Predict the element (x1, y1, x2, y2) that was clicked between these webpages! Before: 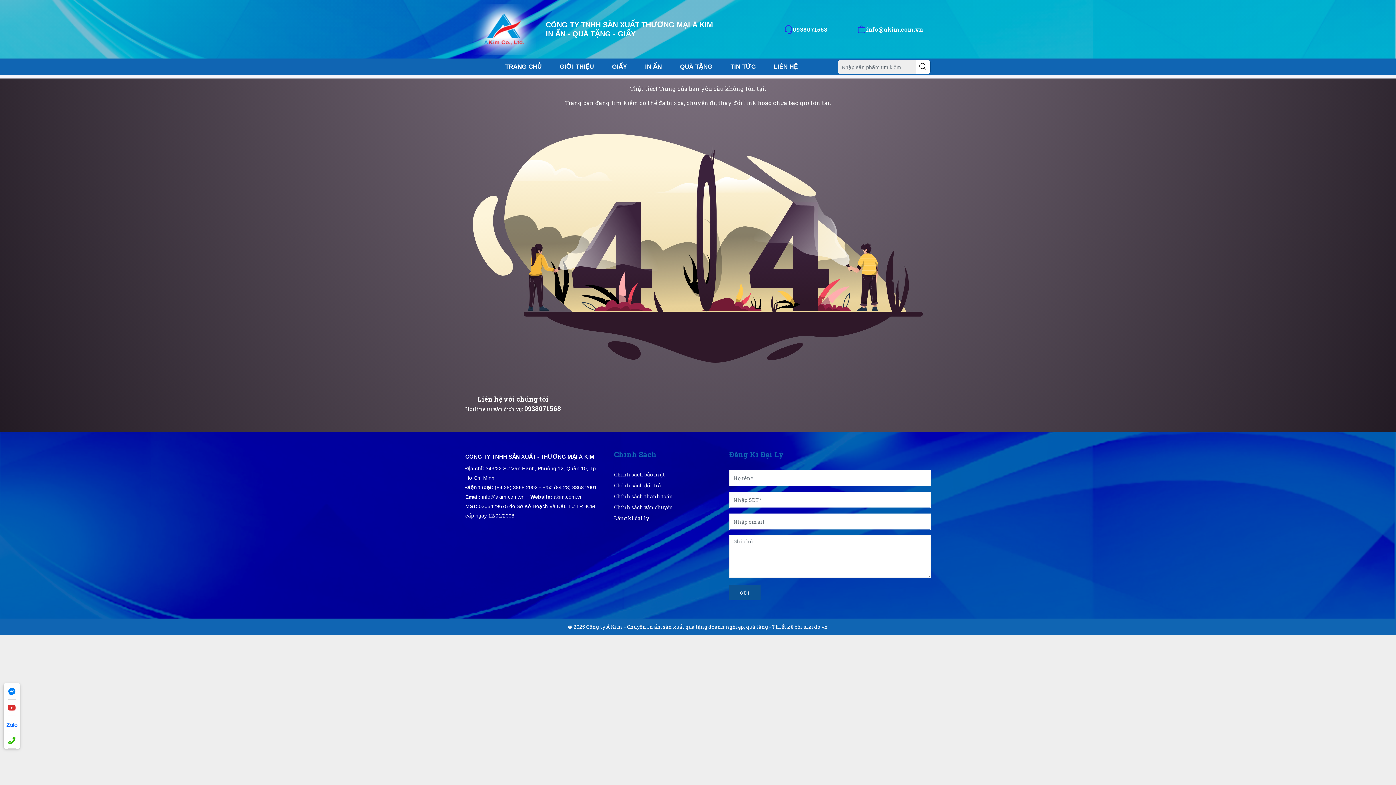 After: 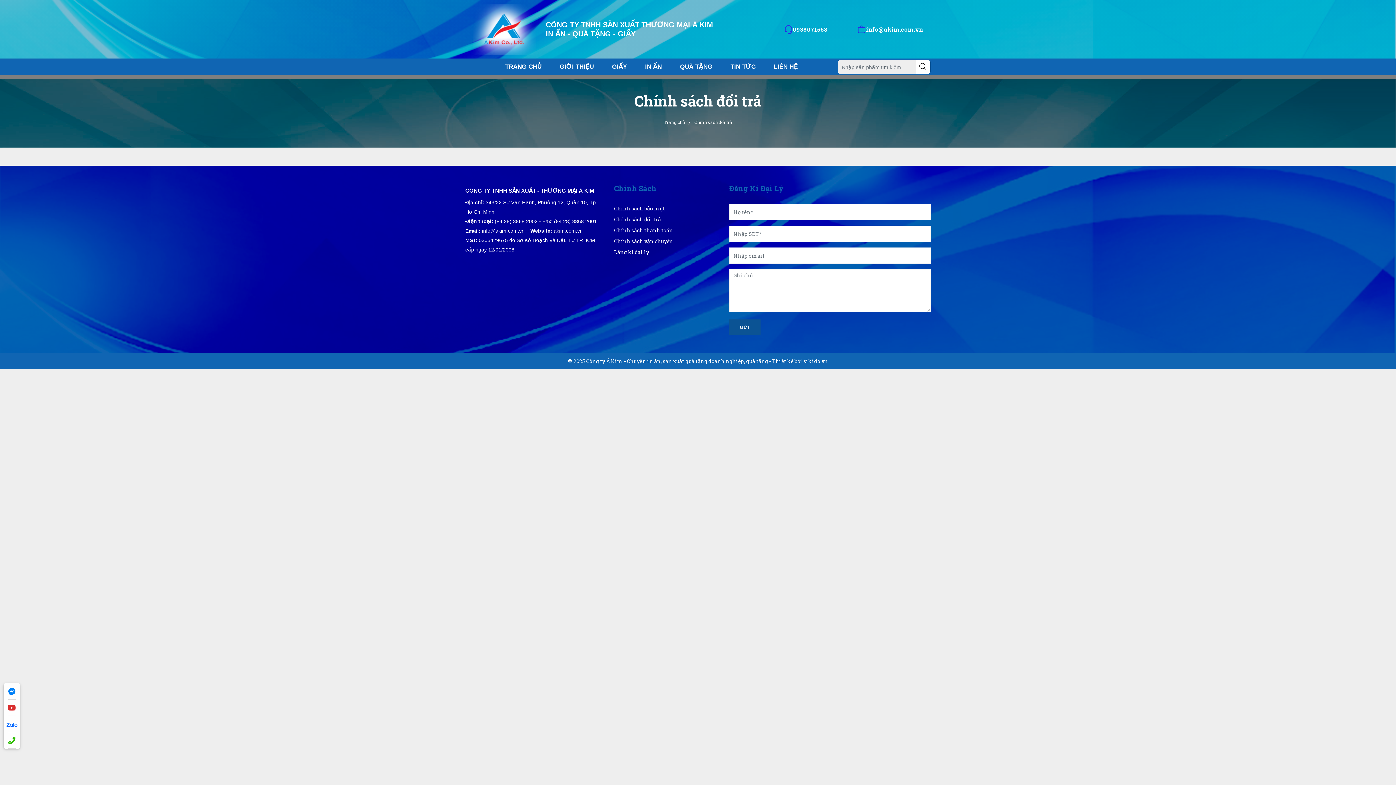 Action: label: Chính sách đổi trả bbox: (614, 480, 714, 490)